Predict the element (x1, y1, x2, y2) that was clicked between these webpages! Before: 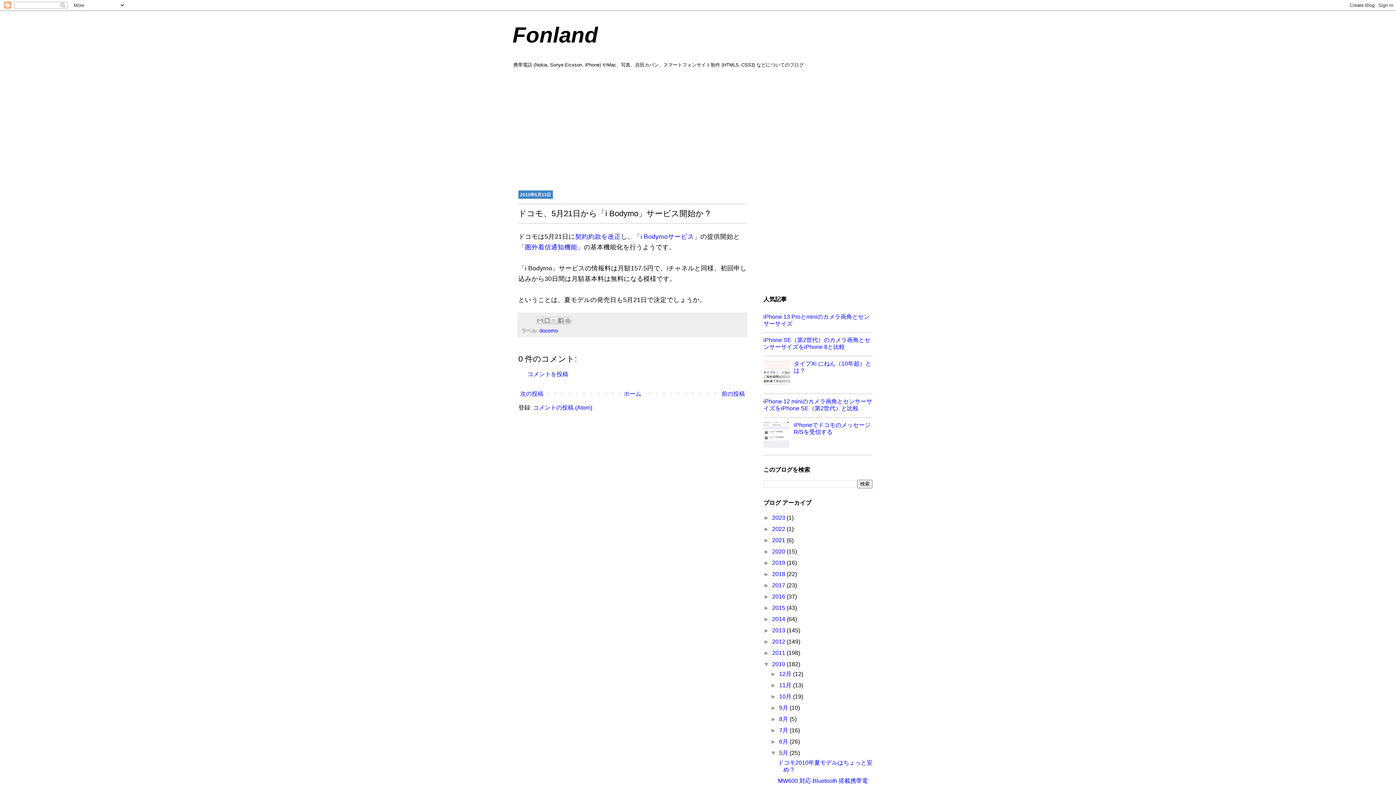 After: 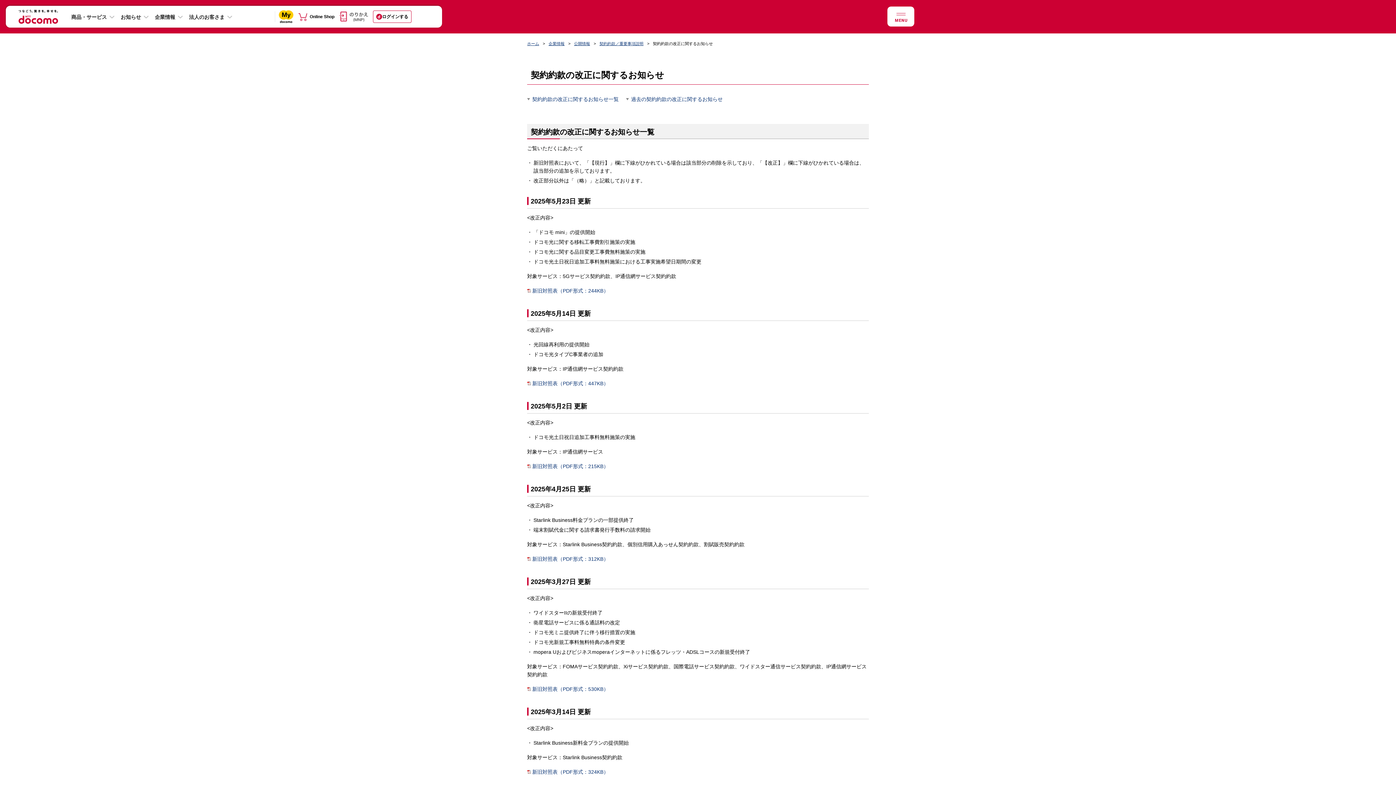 Action: label: 契約約款を改正 bbox: (575, 232, 621, 240)